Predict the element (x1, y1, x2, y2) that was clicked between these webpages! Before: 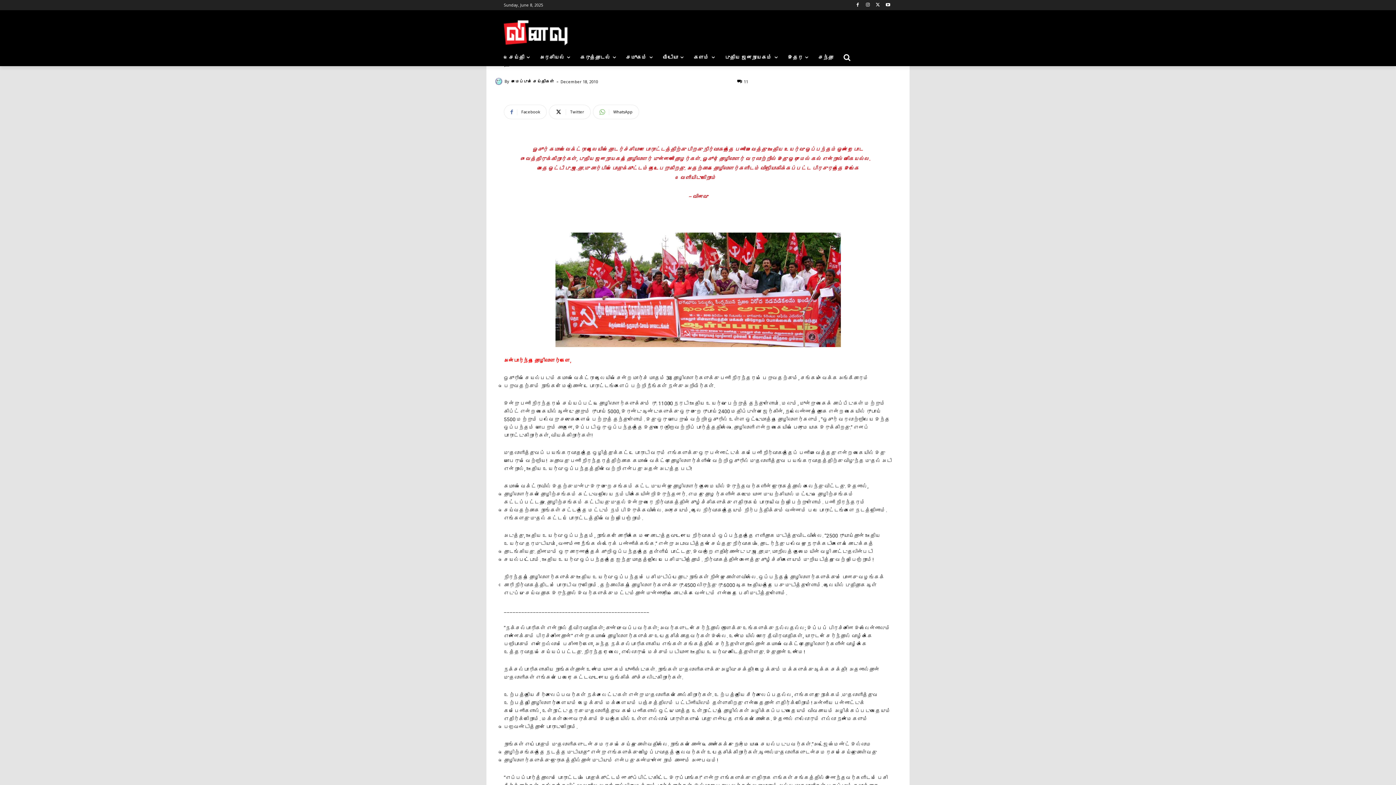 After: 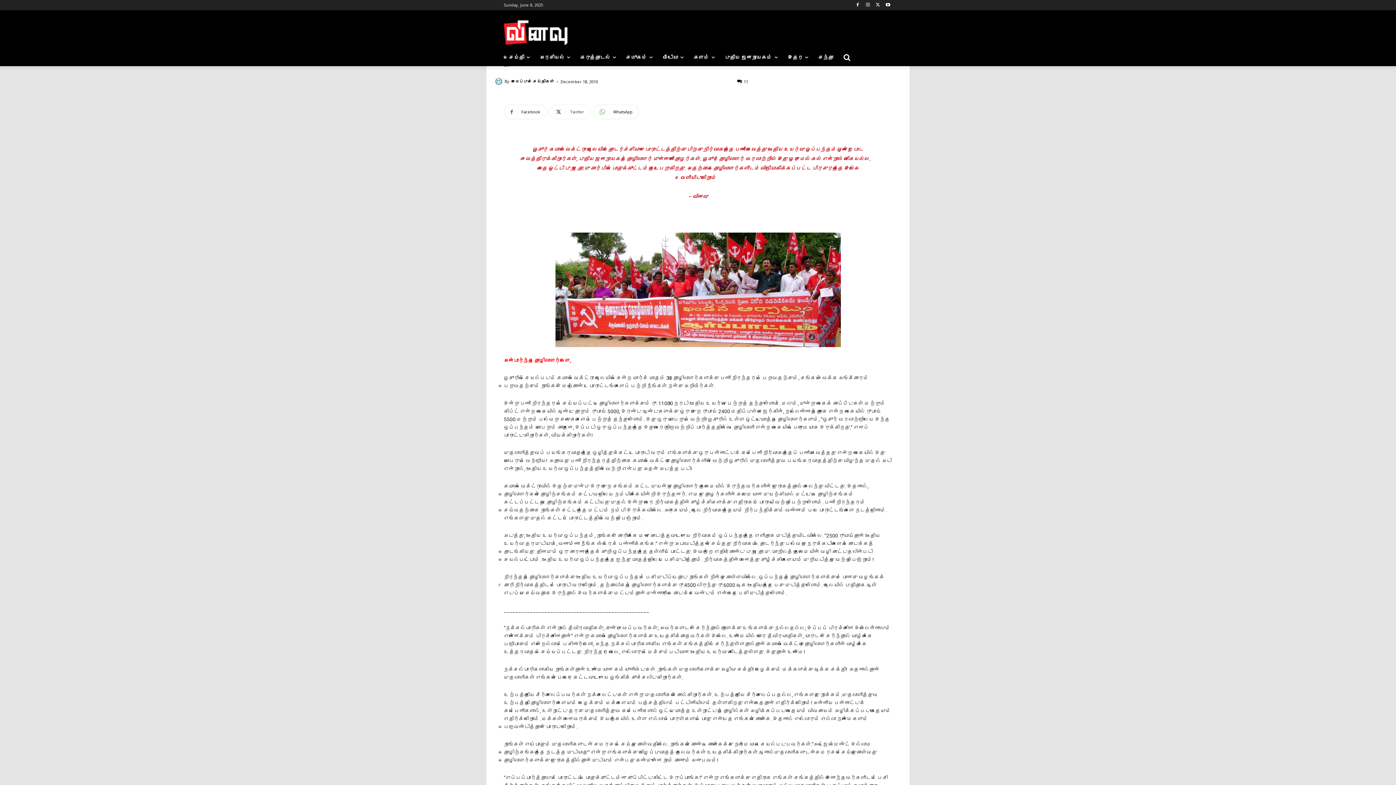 Action: bbox: (549, 104, 590, 119) label: Twitter